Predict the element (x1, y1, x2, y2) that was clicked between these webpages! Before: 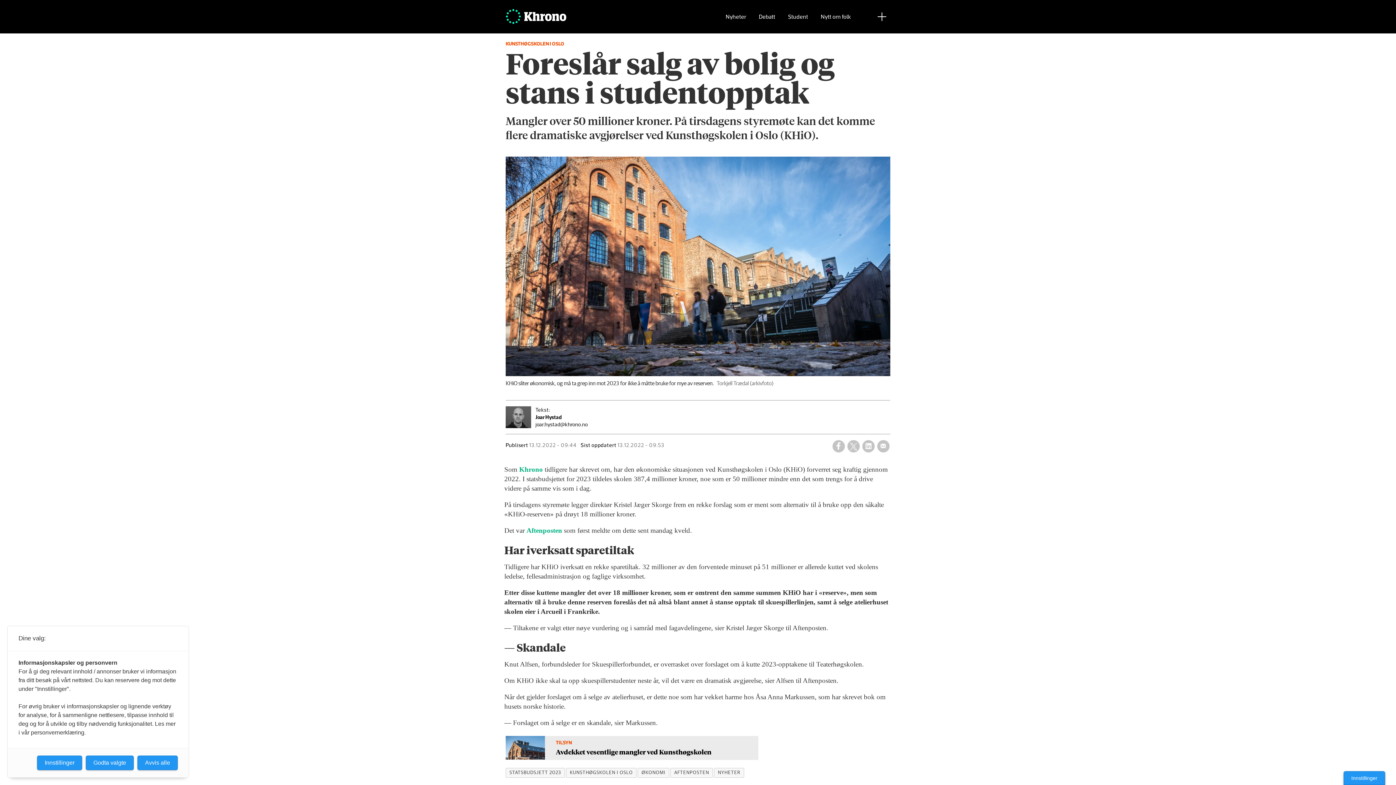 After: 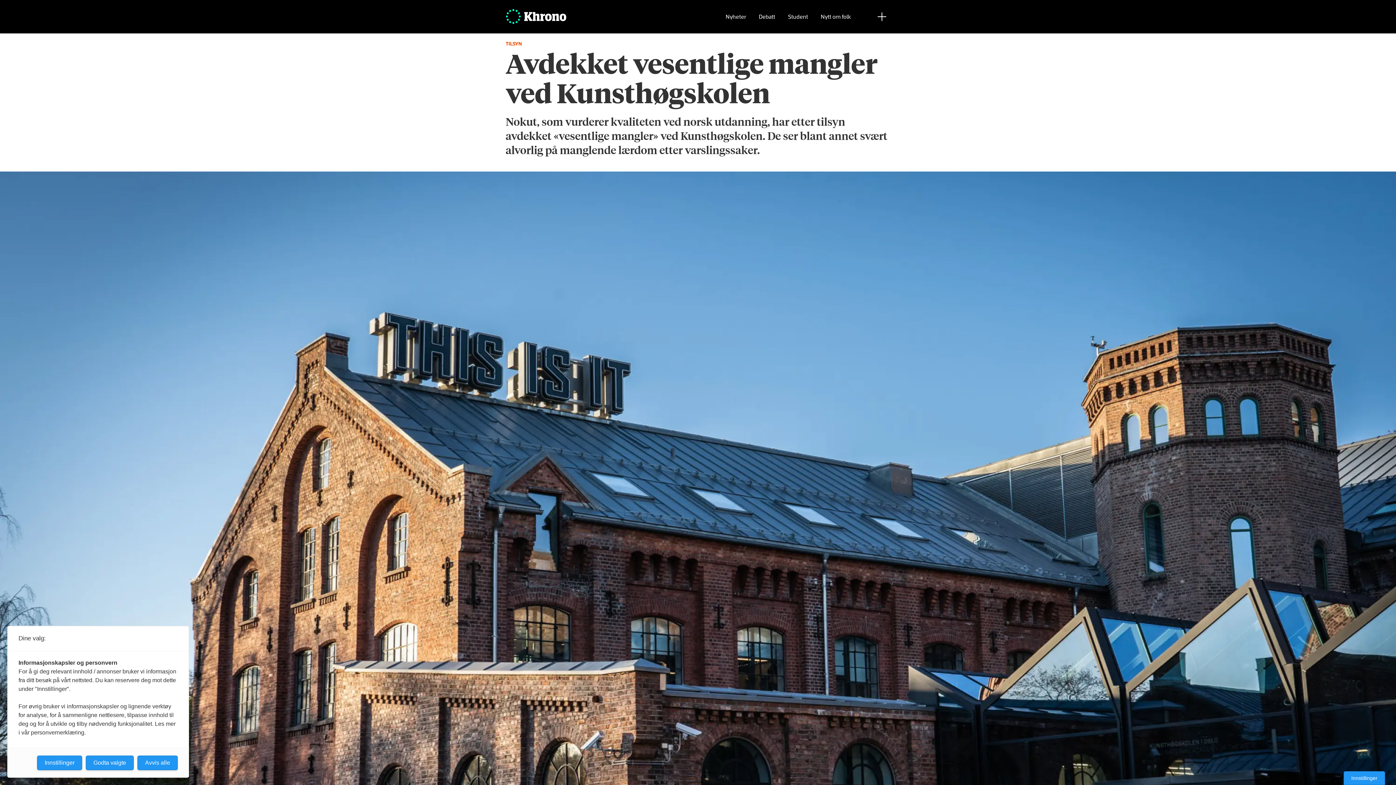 Action: label: TILSYN
Avdekket vesentlige mangler ved Kunst­høgskolen bbox: (505, 736, 758, 760)